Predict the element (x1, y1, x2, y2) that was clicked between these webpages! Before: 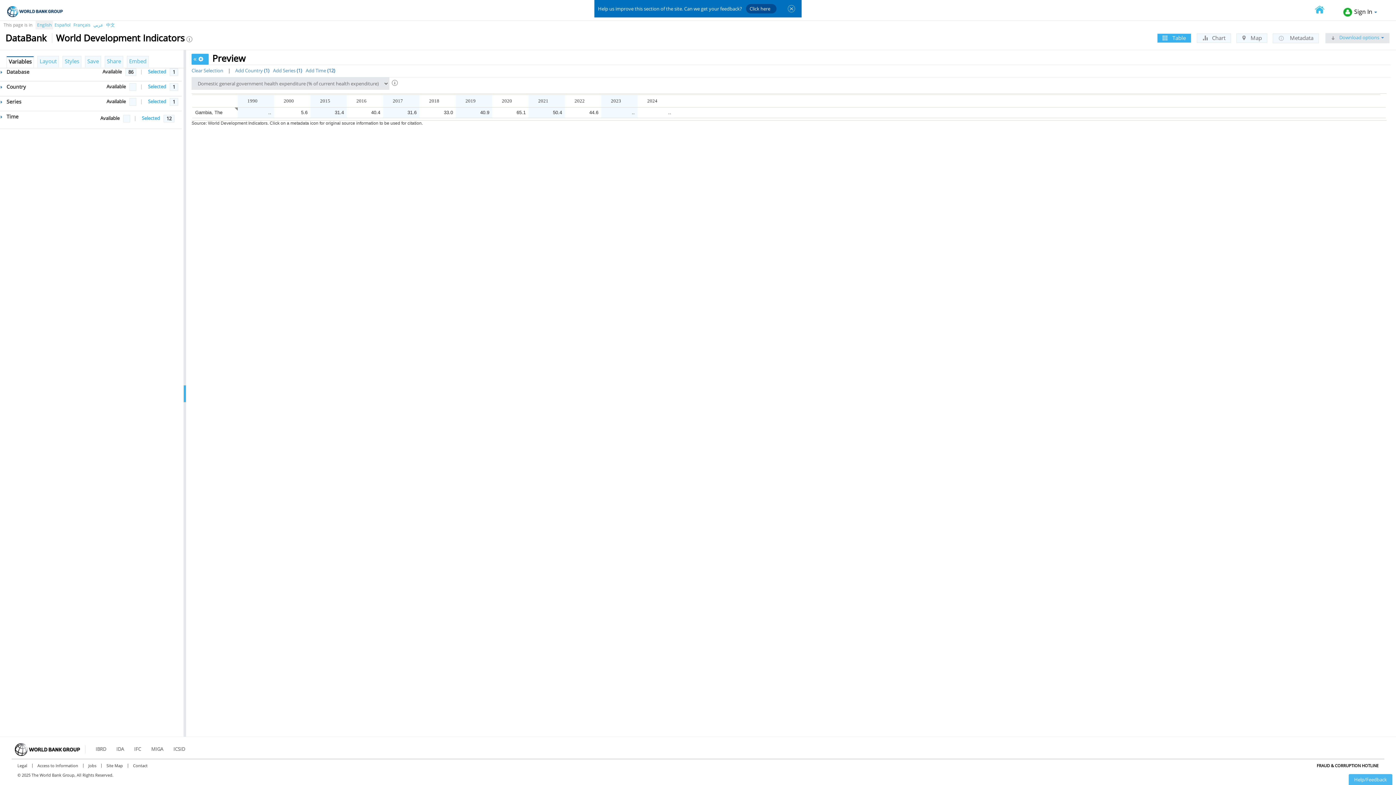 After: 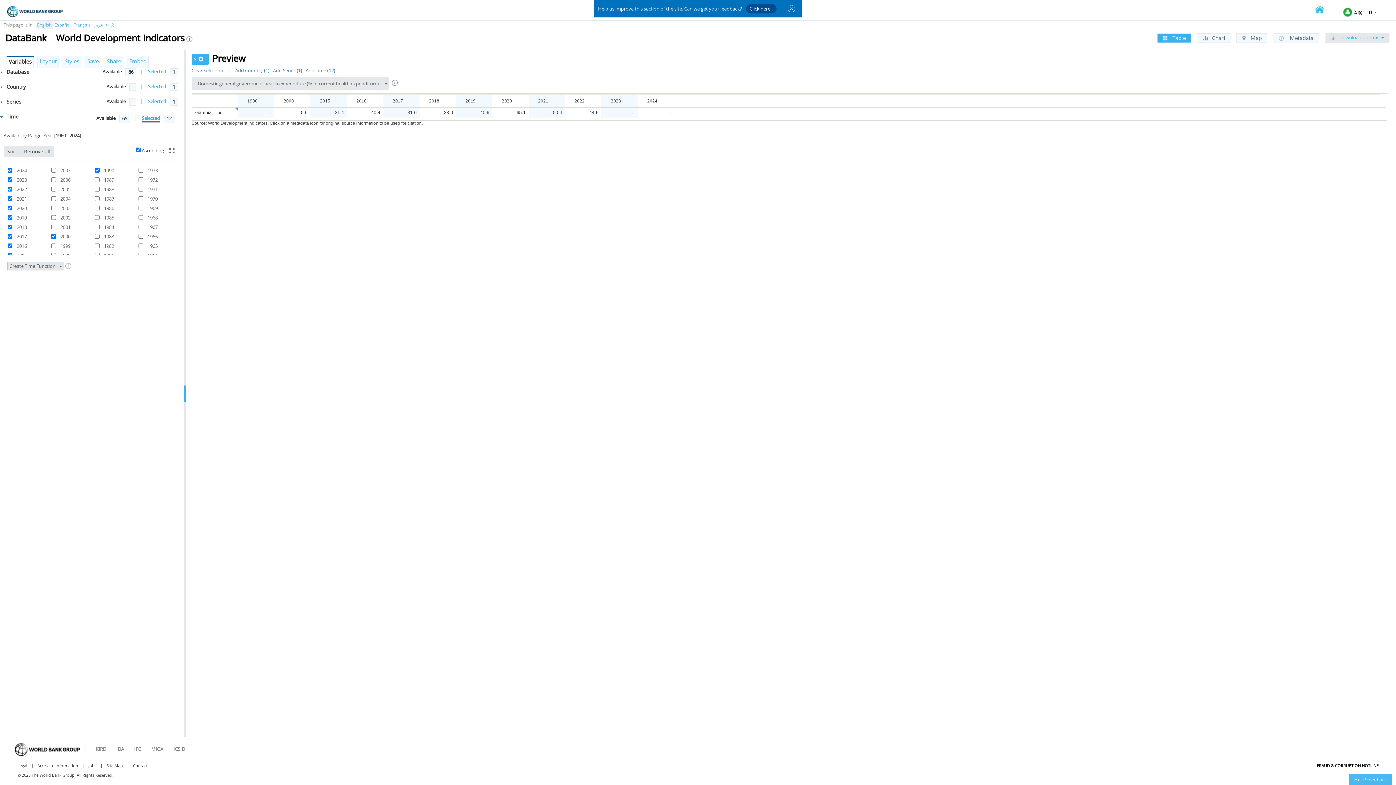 Action: bbox: (141, 114, 160, 121) label: Selected